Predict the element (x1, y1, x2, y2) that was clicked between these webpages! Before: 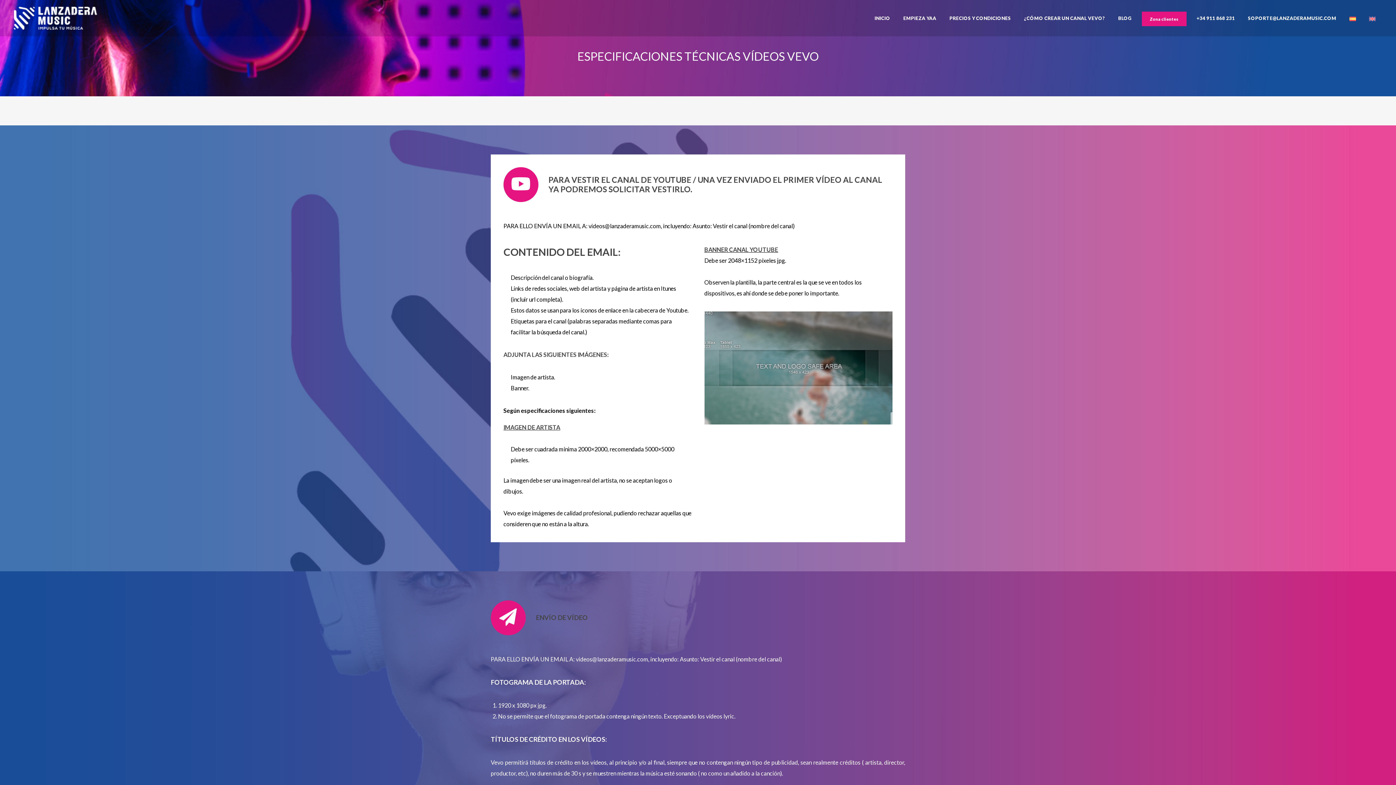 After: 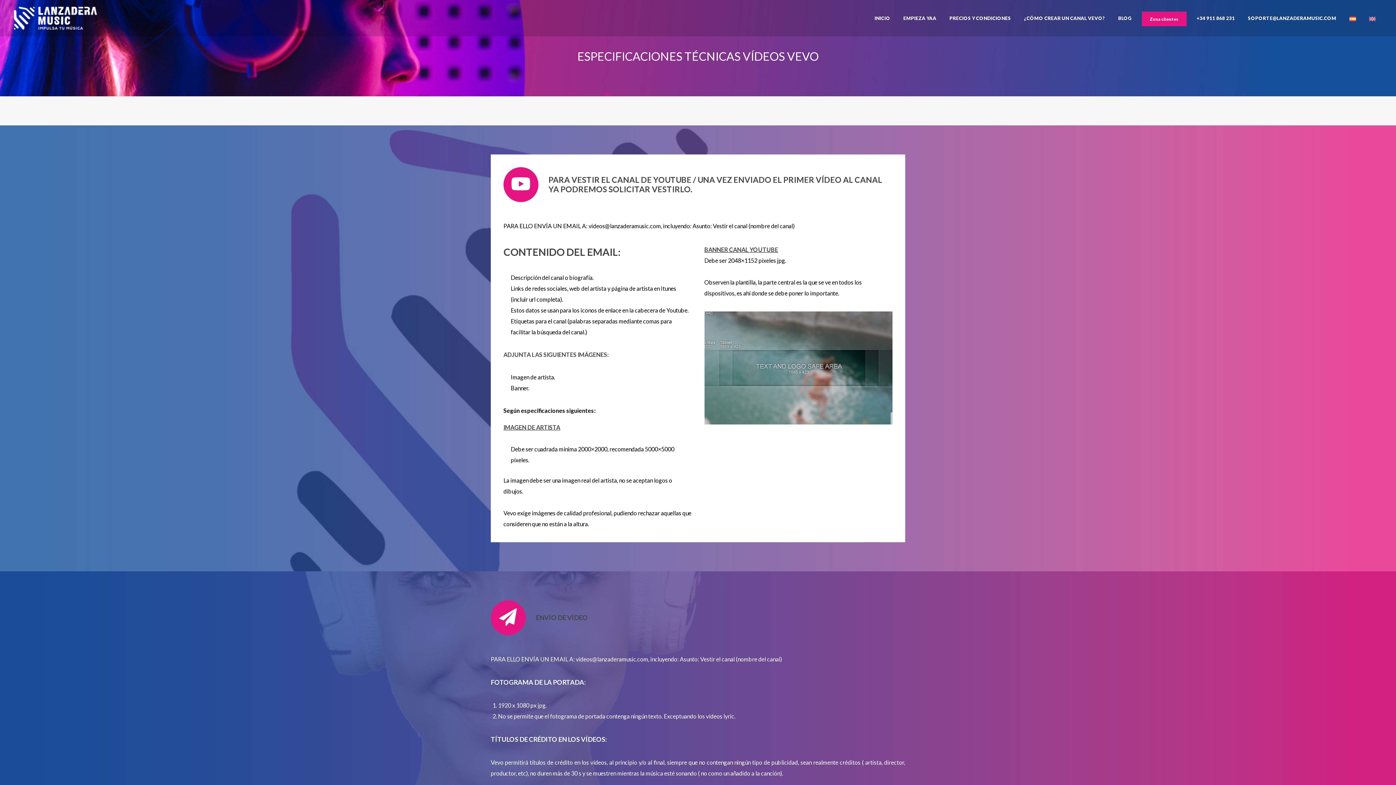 Action: bbox: (1343, 0, 1362, 36)